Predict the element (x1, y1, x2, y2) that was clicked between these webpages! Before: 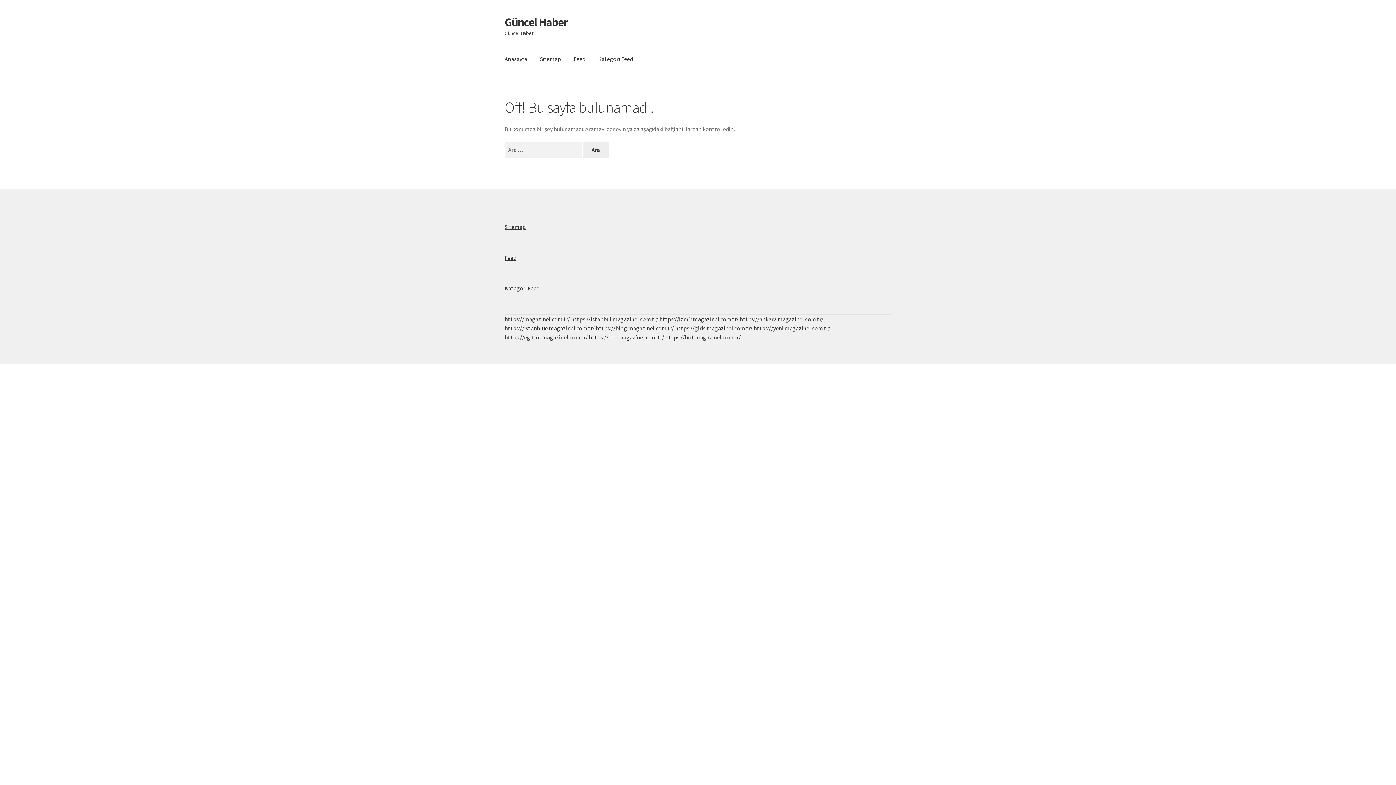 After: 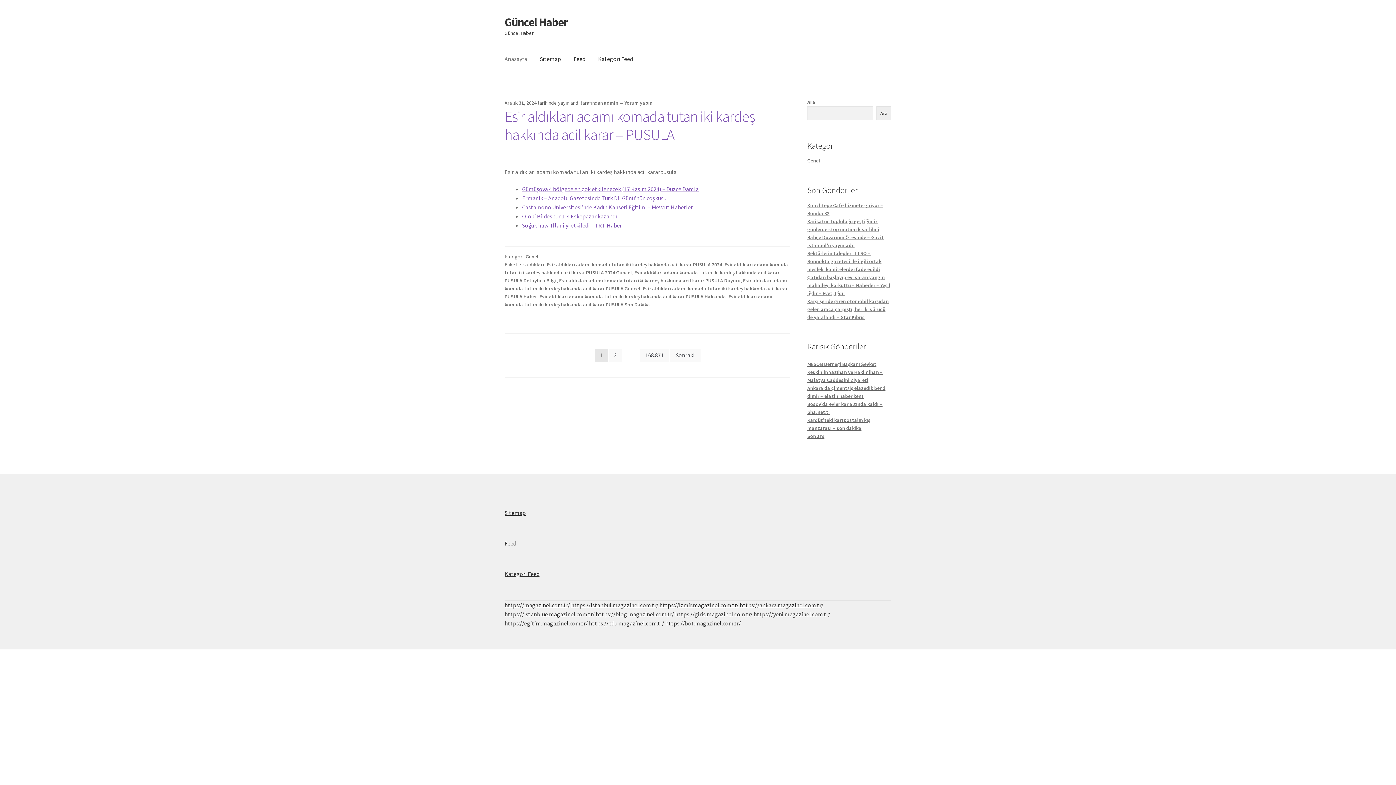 Action: bbox: (498, 45, 533, 73) label: Anasayfa